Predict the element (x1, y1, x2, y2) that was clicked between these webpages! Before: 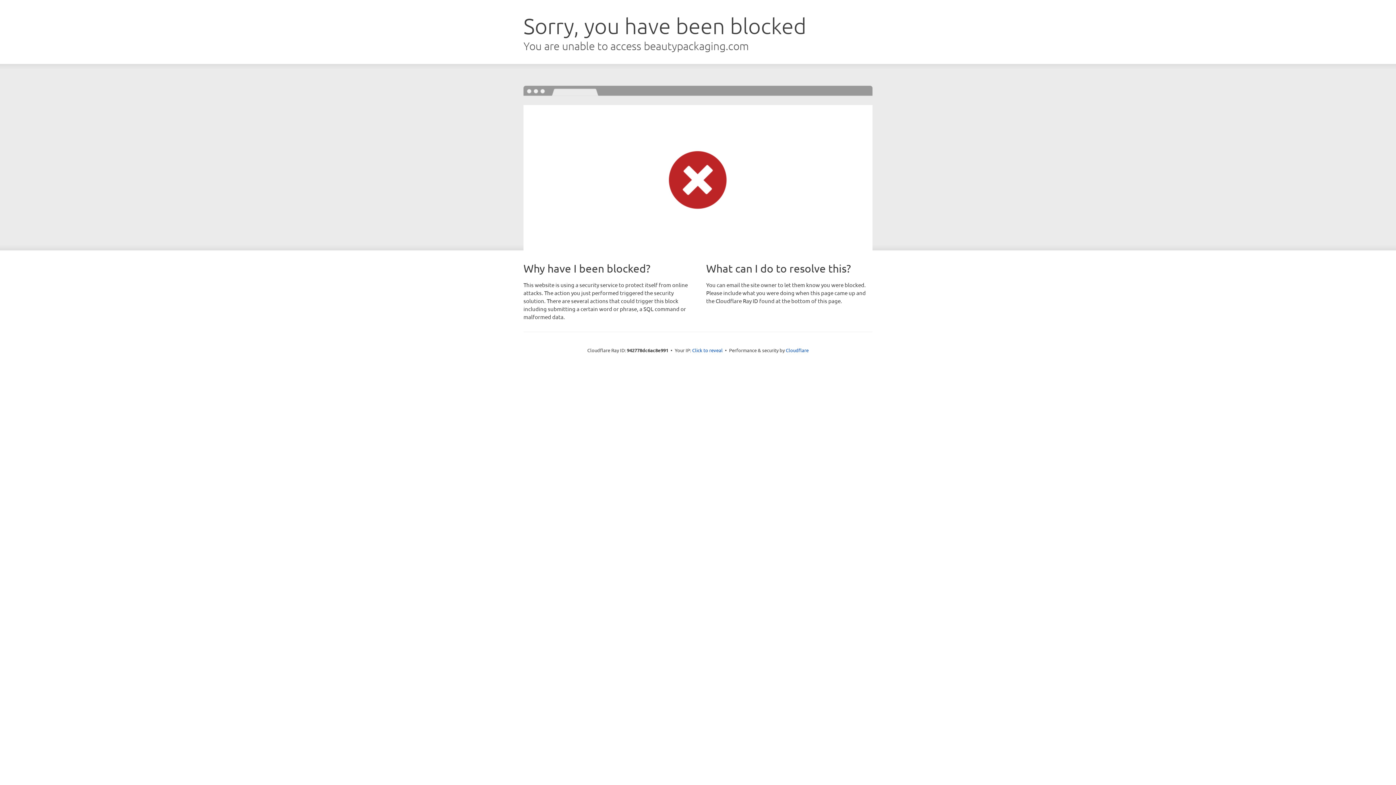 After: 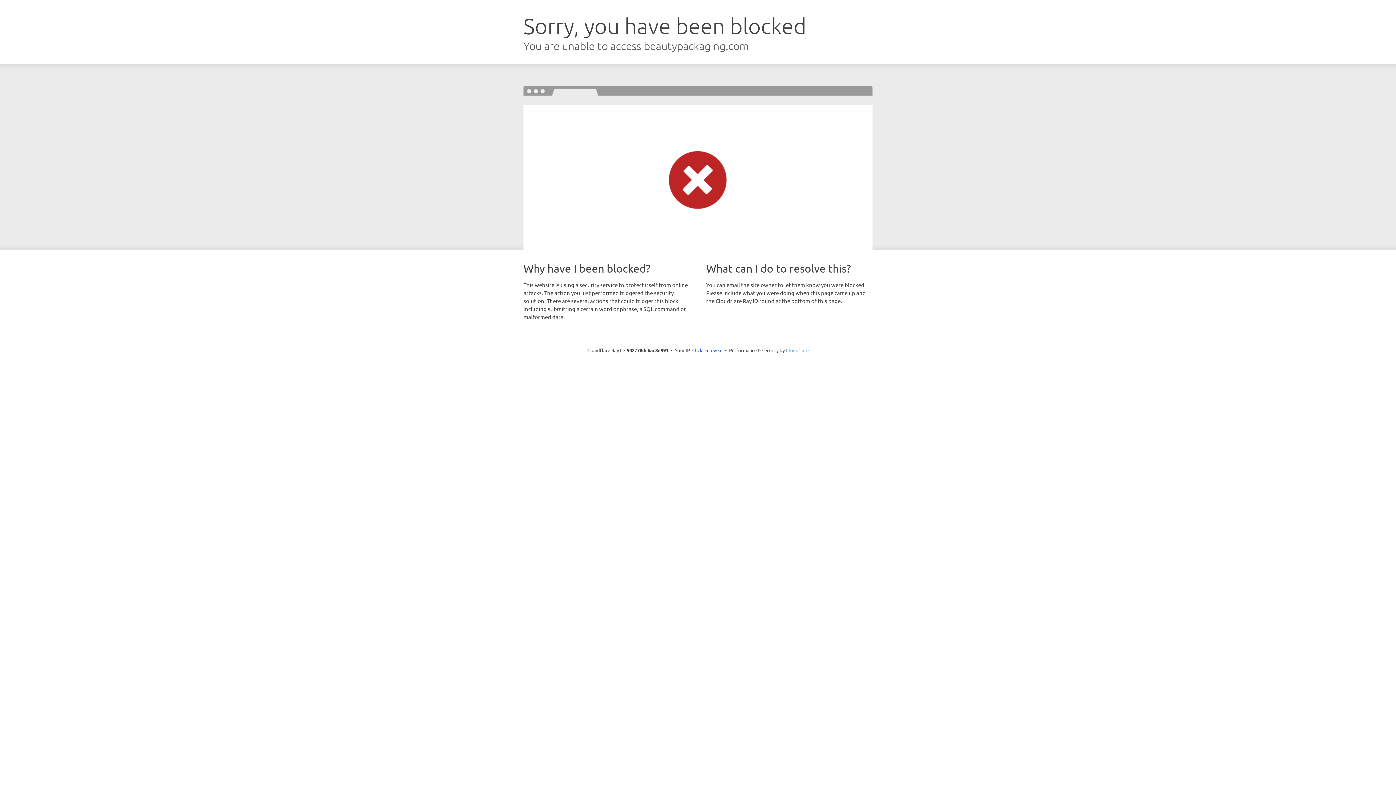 Action: bbox: (786, 347, 808, 353) label: Cloudflare